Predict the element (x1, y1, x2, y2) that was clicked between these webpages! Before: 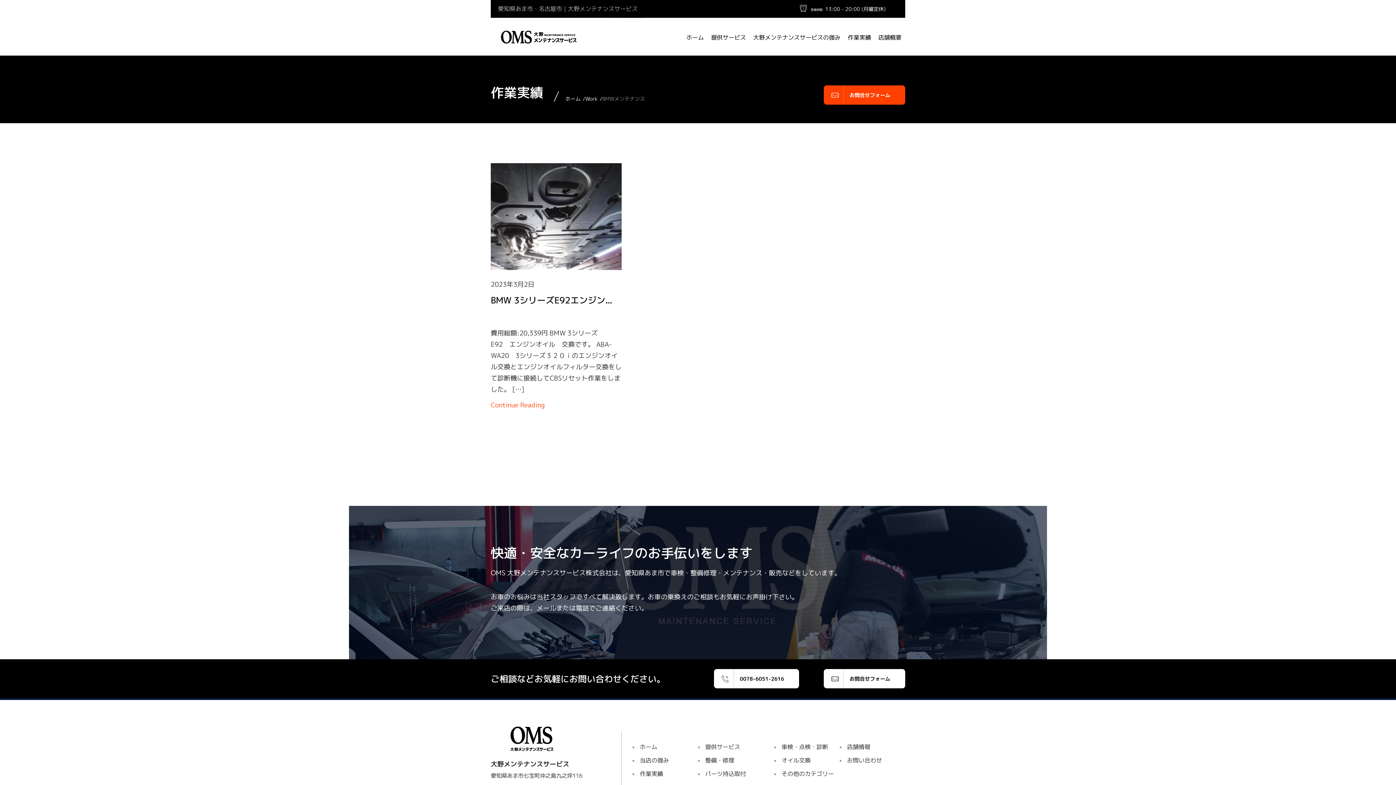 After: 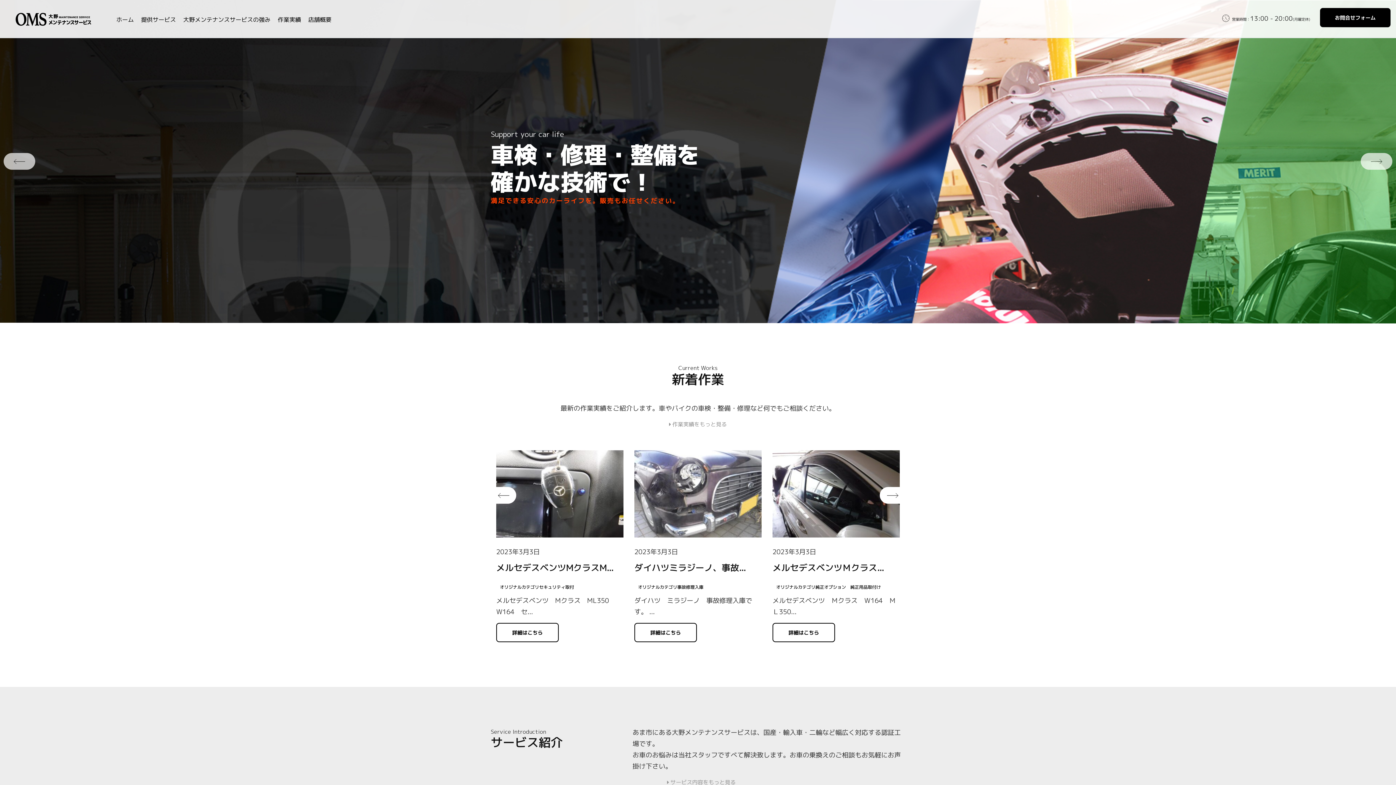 Action: label: ホーム bbox: (686, 17, 704, 55)